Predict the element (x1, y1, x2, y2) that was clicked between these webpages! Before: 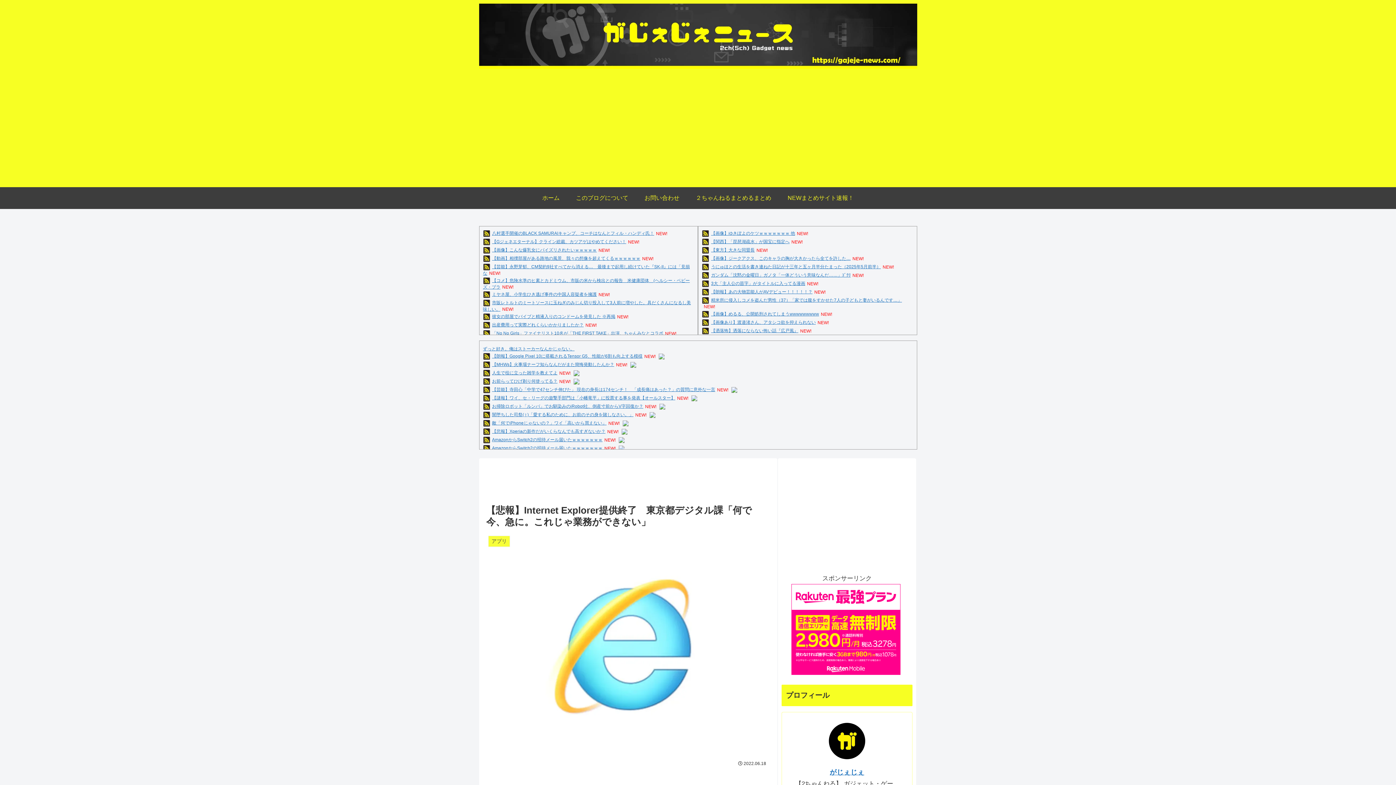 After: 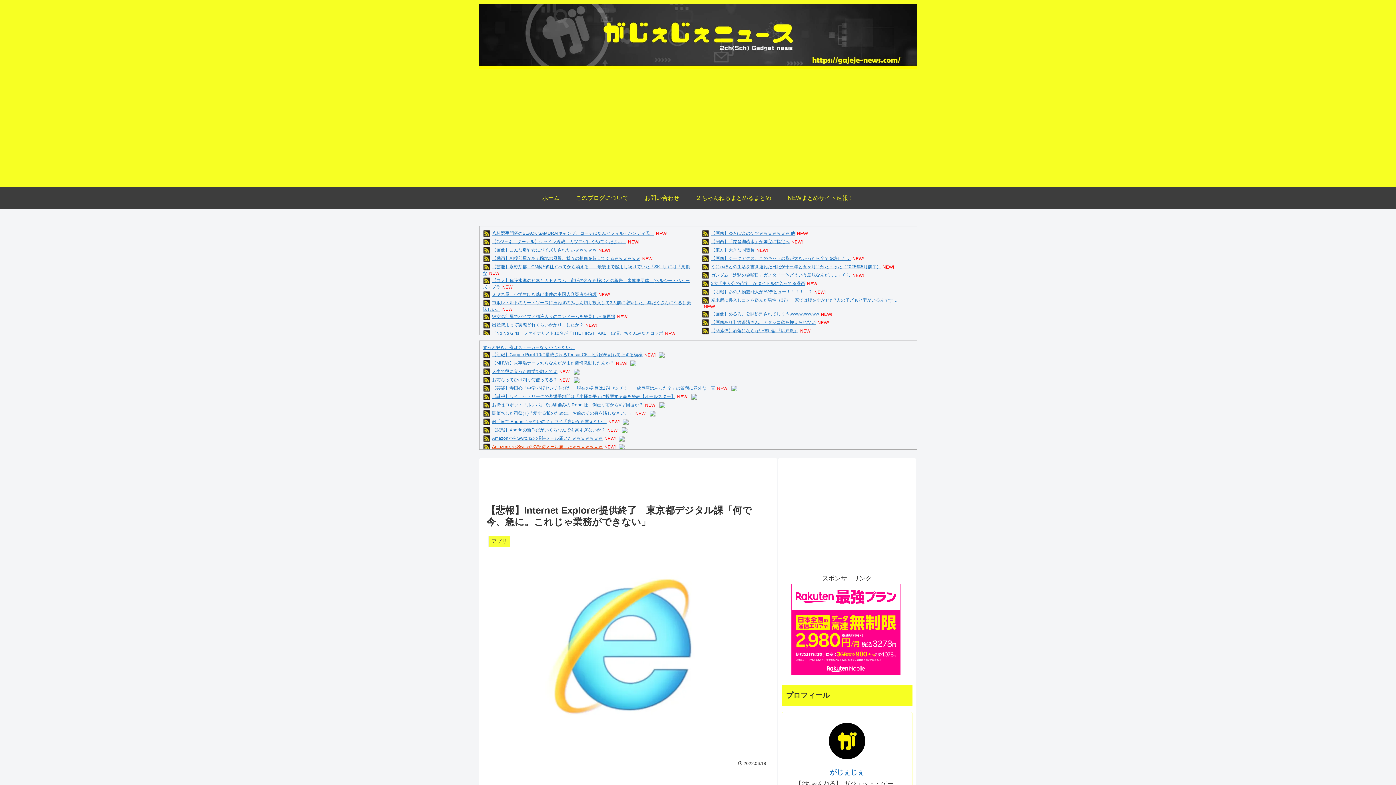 Action: label: AmazonからSwitch2の招待メール届いたｗｗｗｗｗｗｗ bbox: (492, 446, 602, 451)